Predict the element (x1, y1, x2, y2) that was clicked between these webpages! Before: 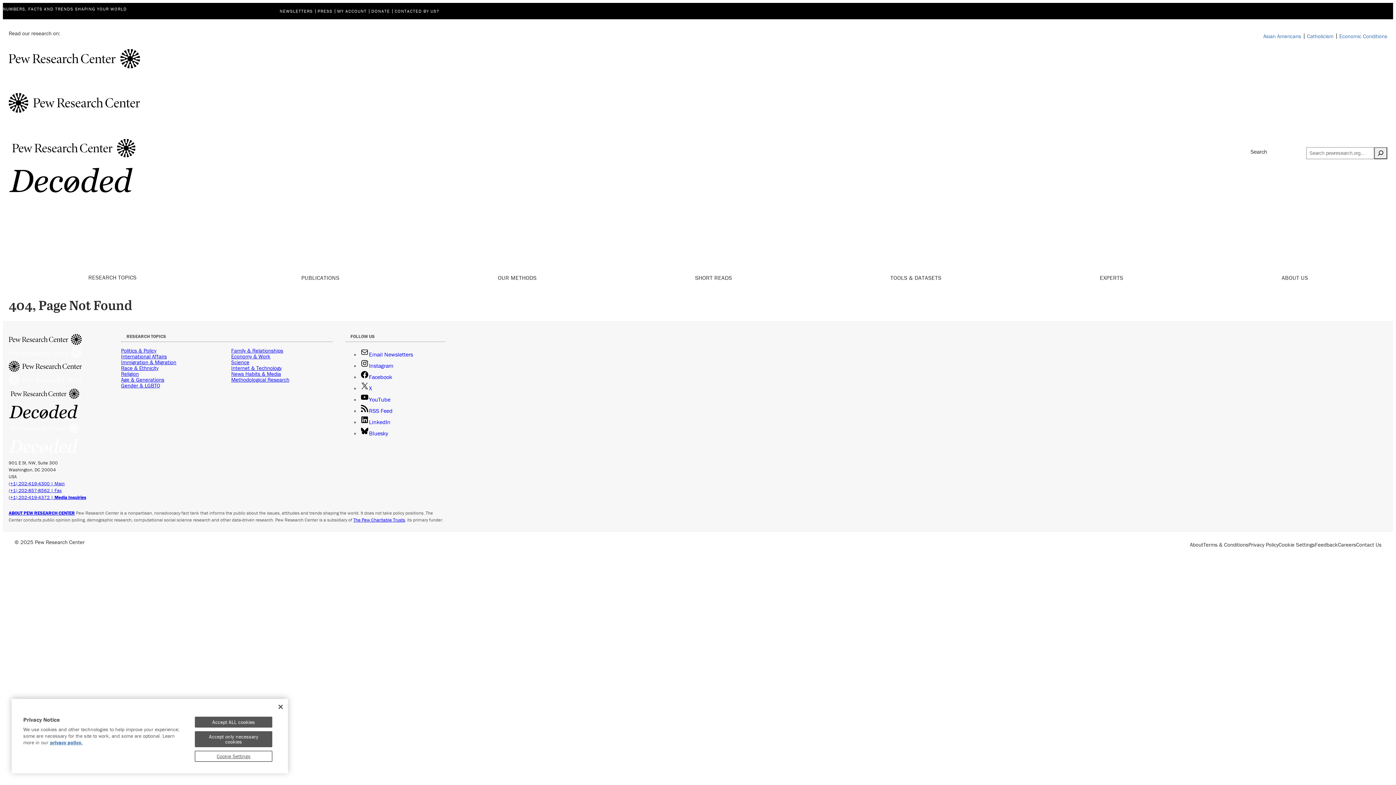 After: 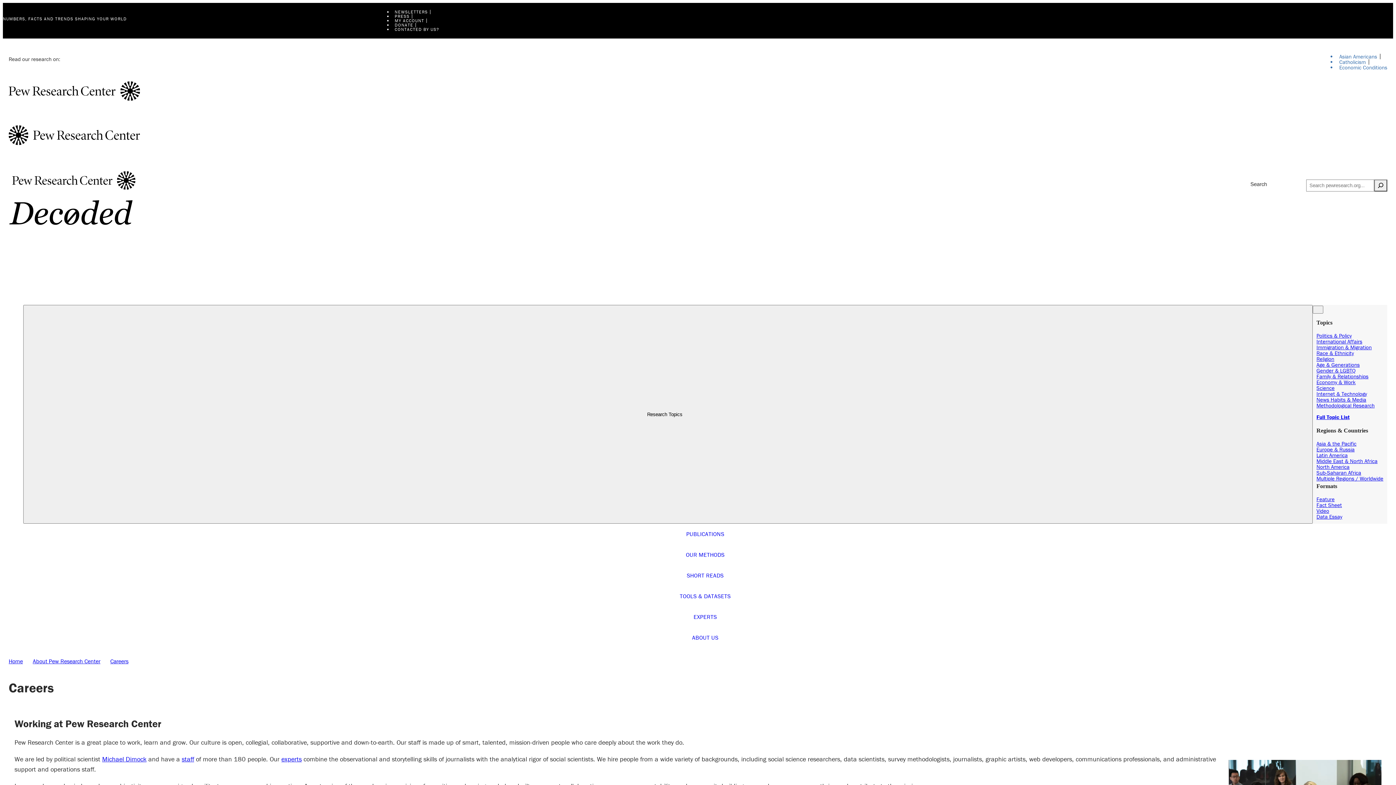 Action: bbox: (1338, 540, 1356, 549) label: Careers